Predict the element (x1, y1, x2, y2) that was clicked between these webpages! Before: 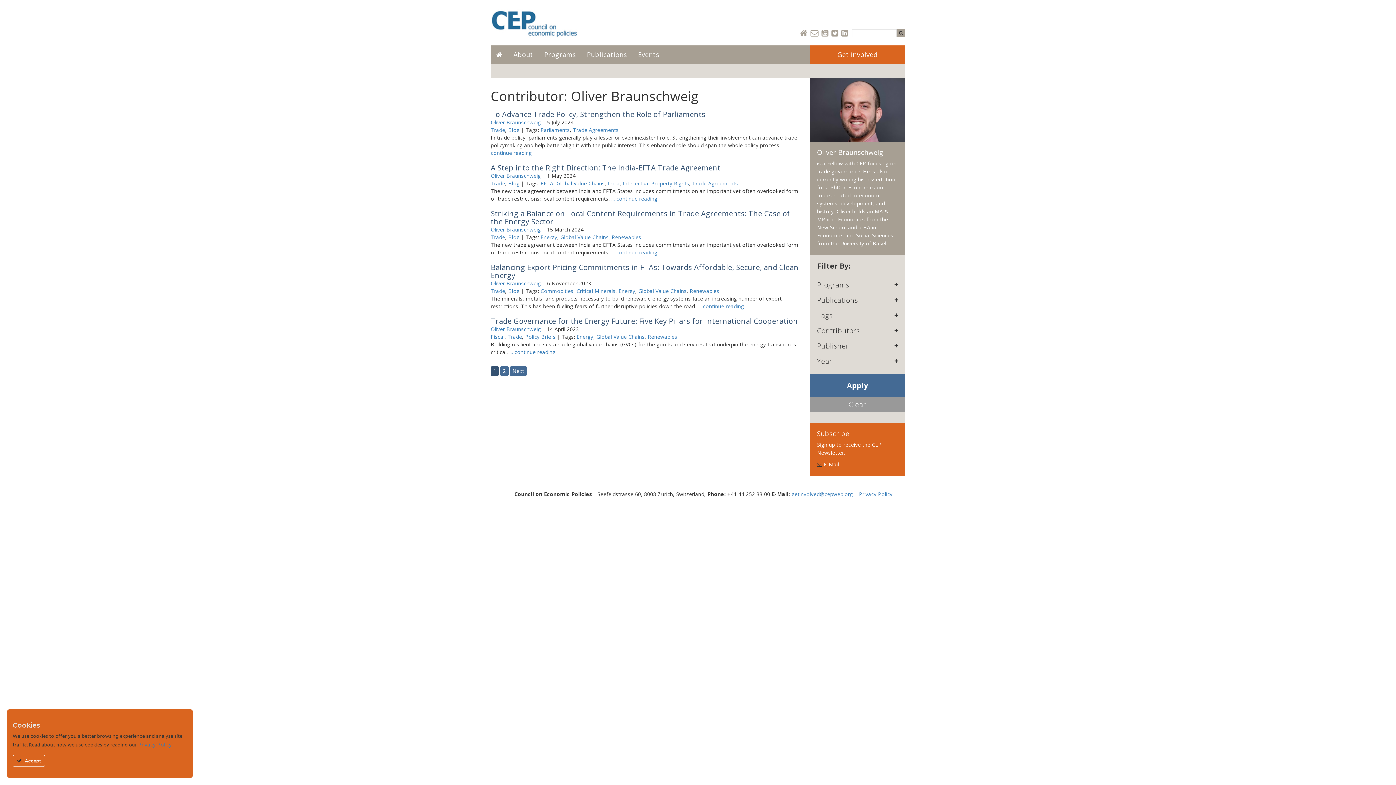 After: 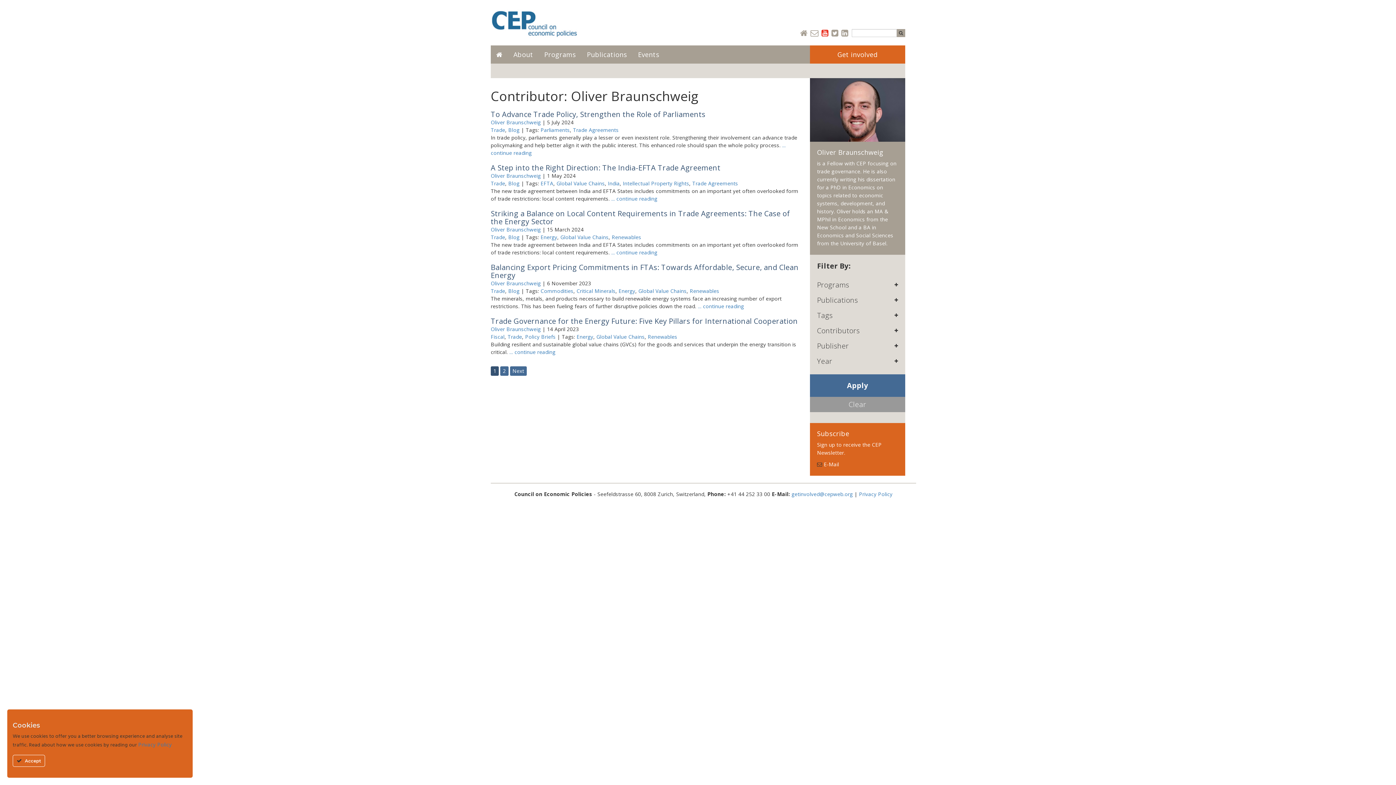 Action: bbox: (821, 29, 828, 37)